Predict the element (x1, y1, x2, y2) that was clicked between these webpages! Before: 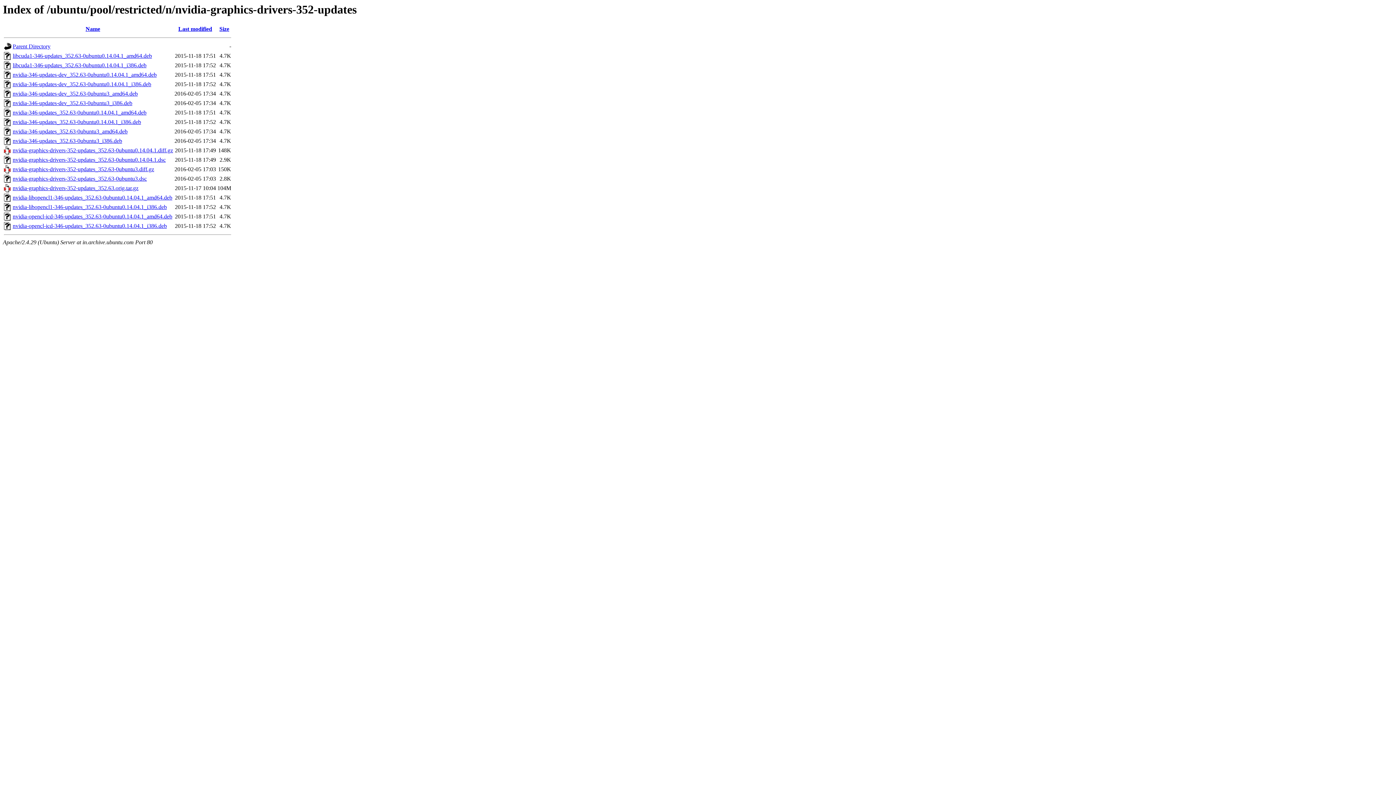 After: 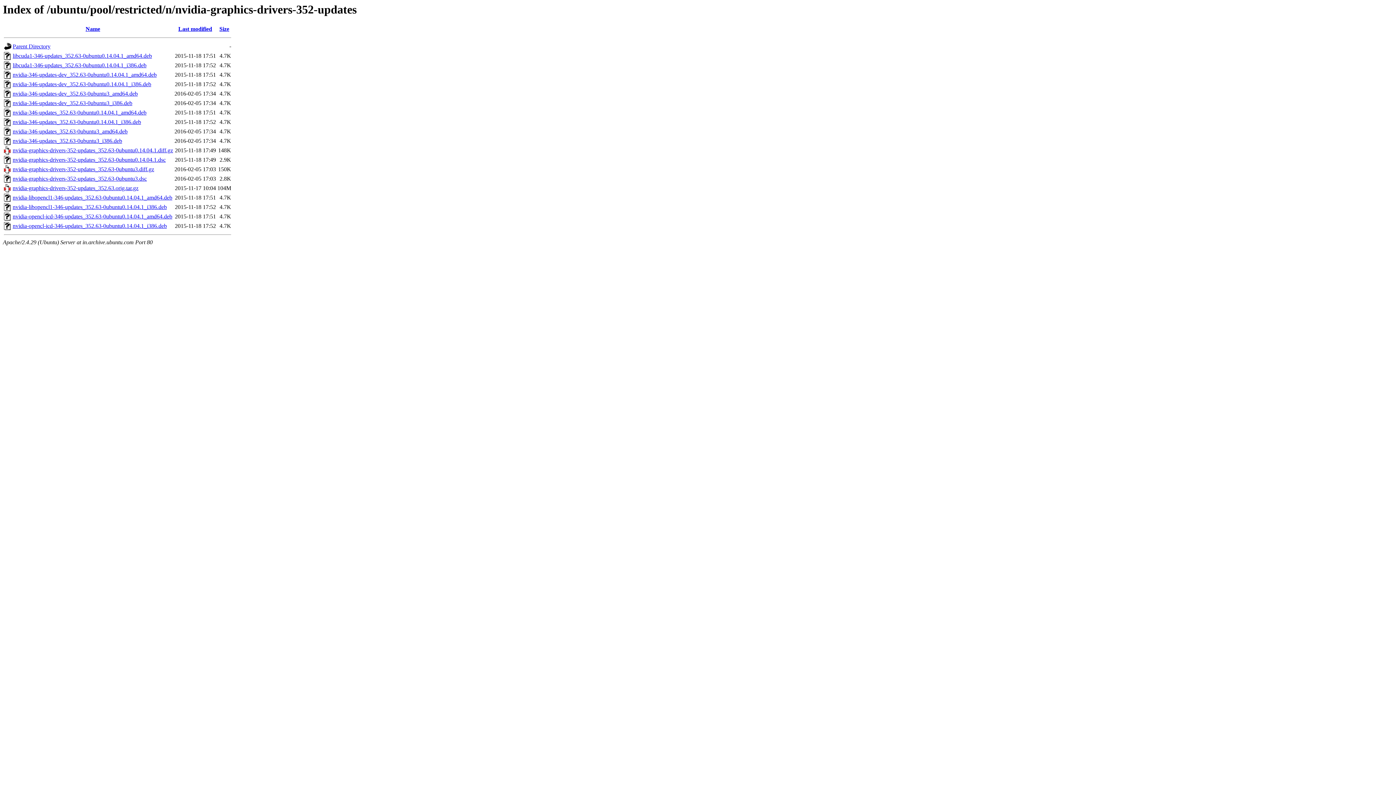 Action: label: nvidia-libopencl1-346-updates_352.63-0ubuntu0.14.04.1_i386.deb bbox: (12, 204, 166, 210)